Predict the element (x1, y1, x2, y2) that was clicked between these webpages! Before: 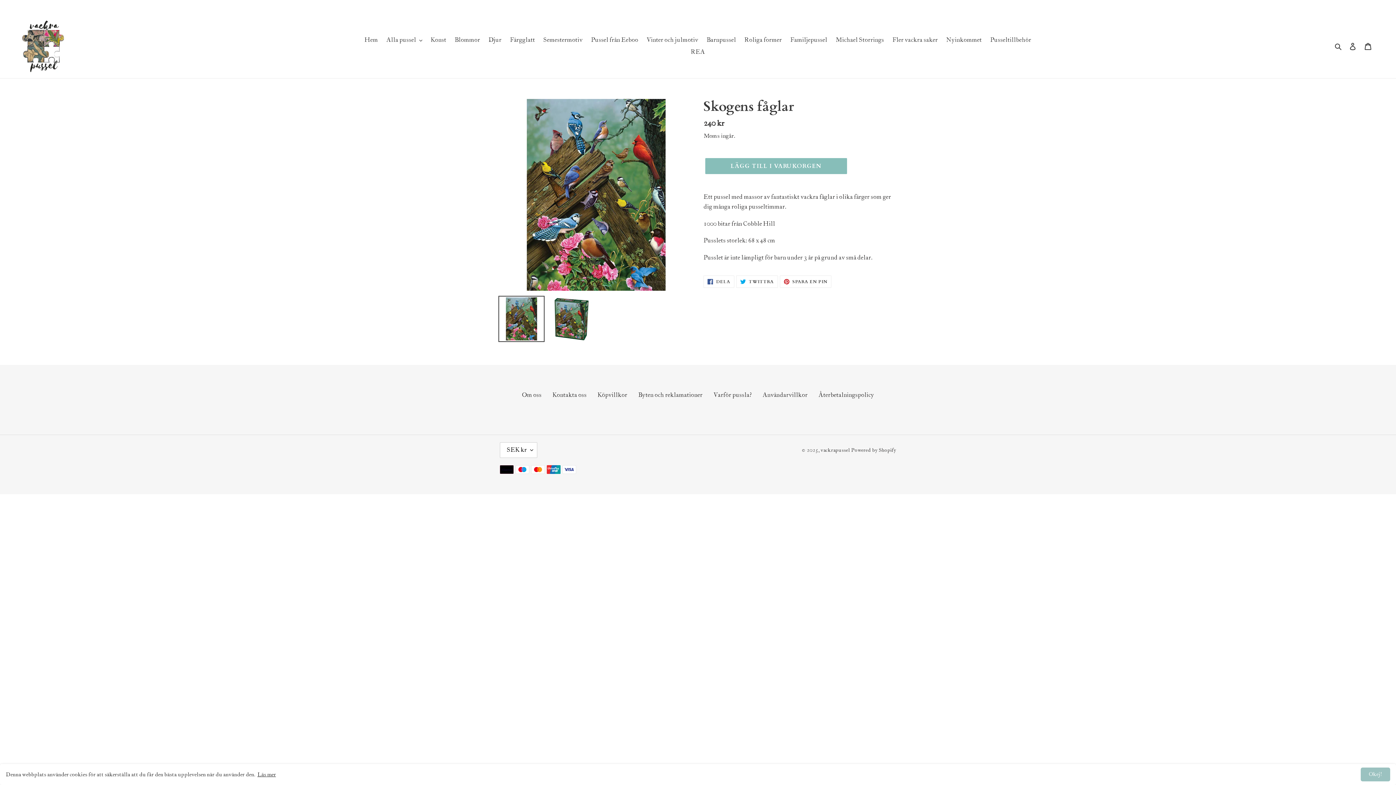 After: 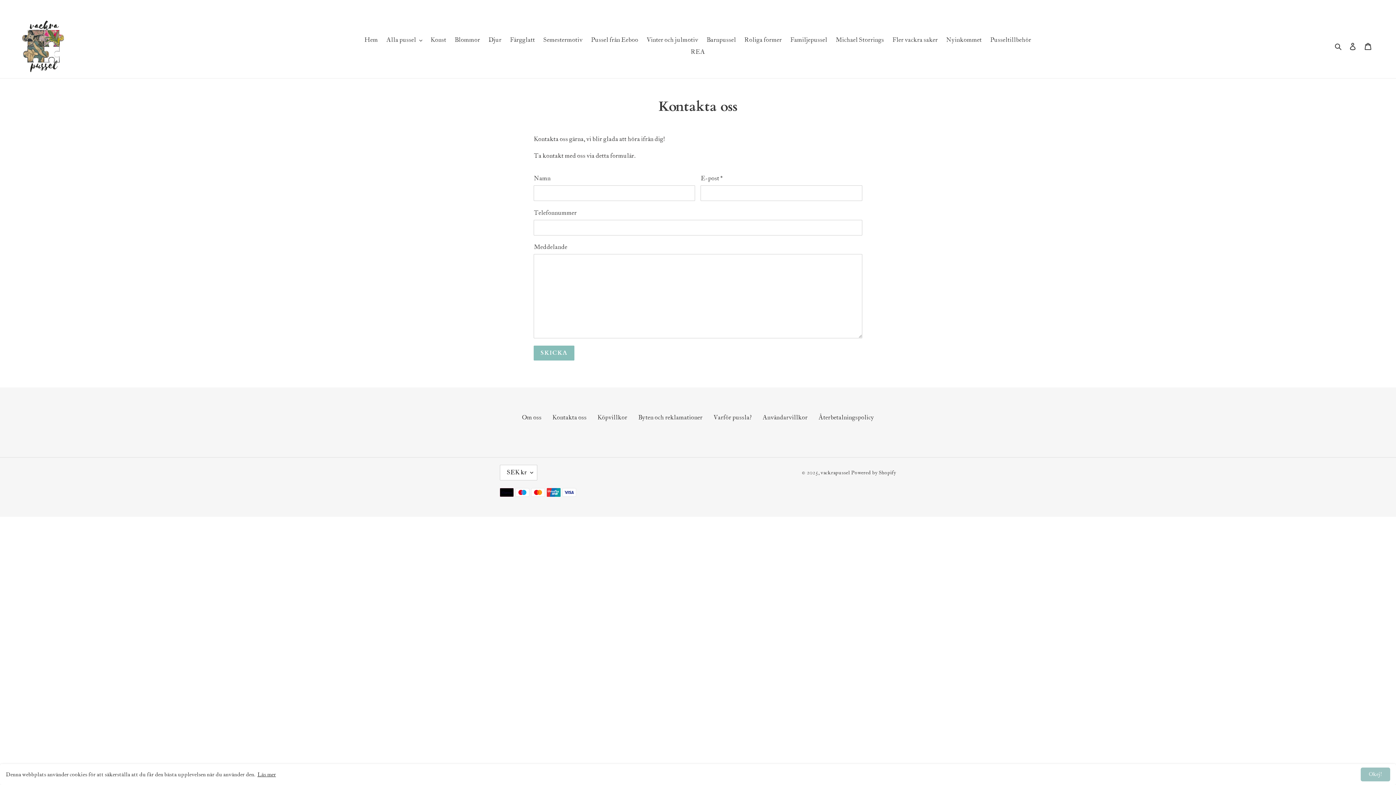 Action: label: Kontakta oss bbox: (552, 391, 586, 399)